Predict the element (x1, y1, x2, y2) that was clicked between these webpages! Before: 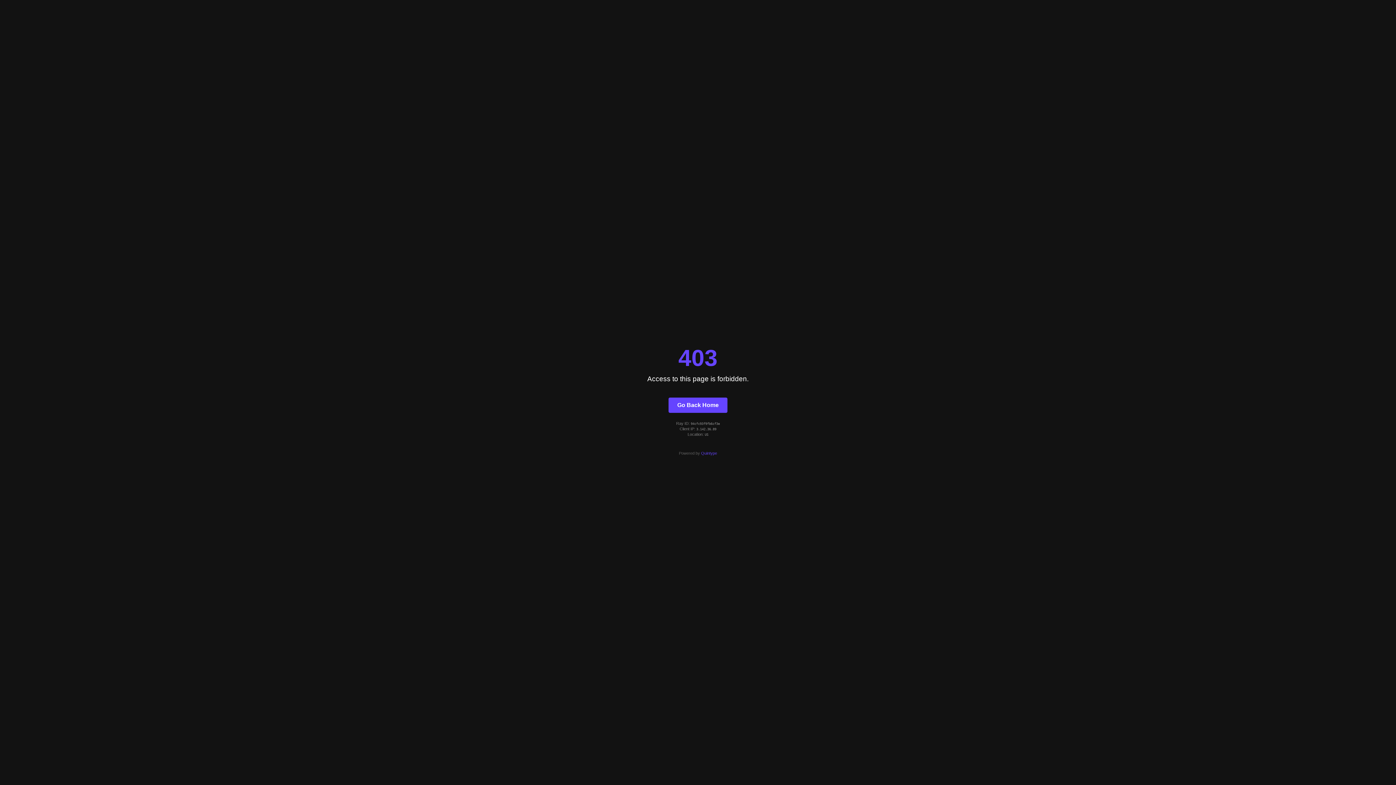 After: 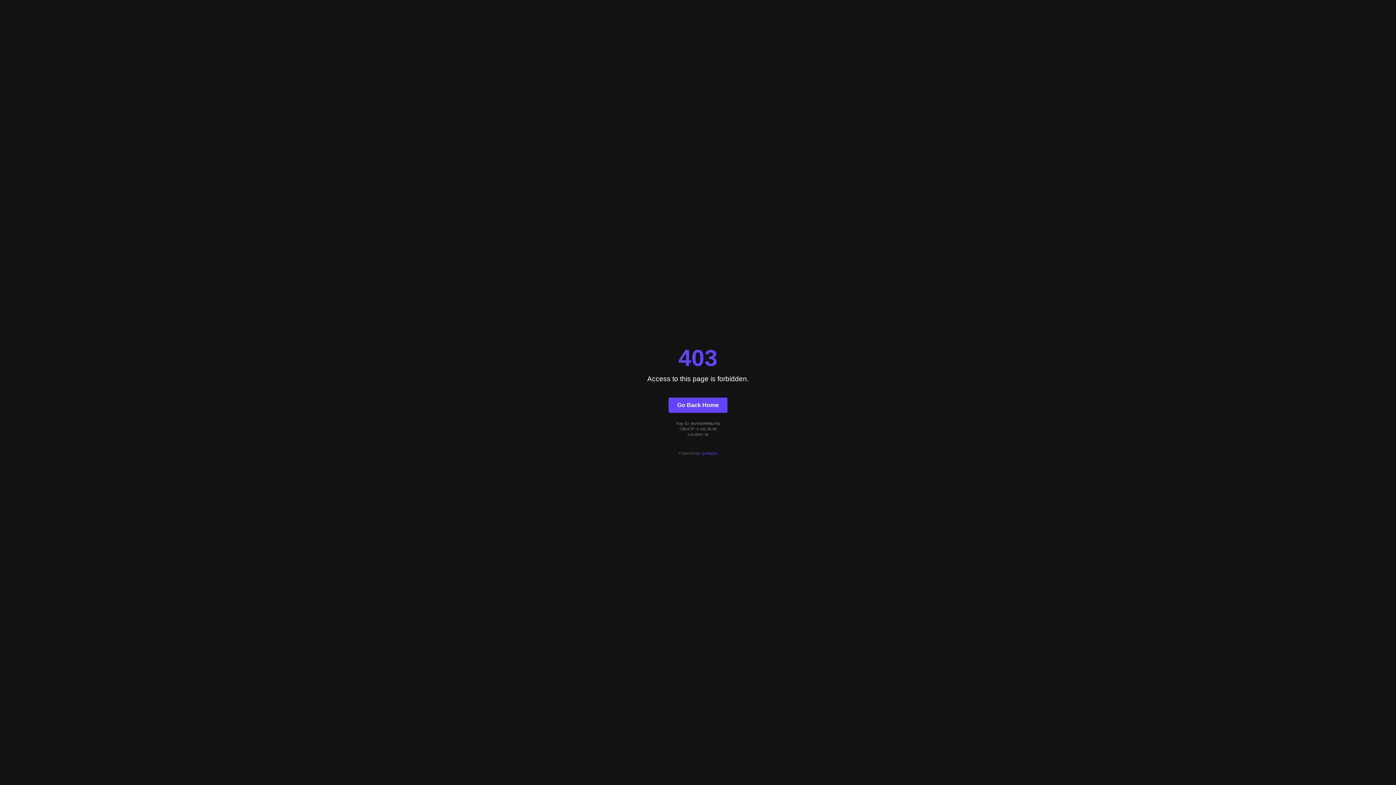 Action: bbox: (701, 451, 717, 455) label: Quintype